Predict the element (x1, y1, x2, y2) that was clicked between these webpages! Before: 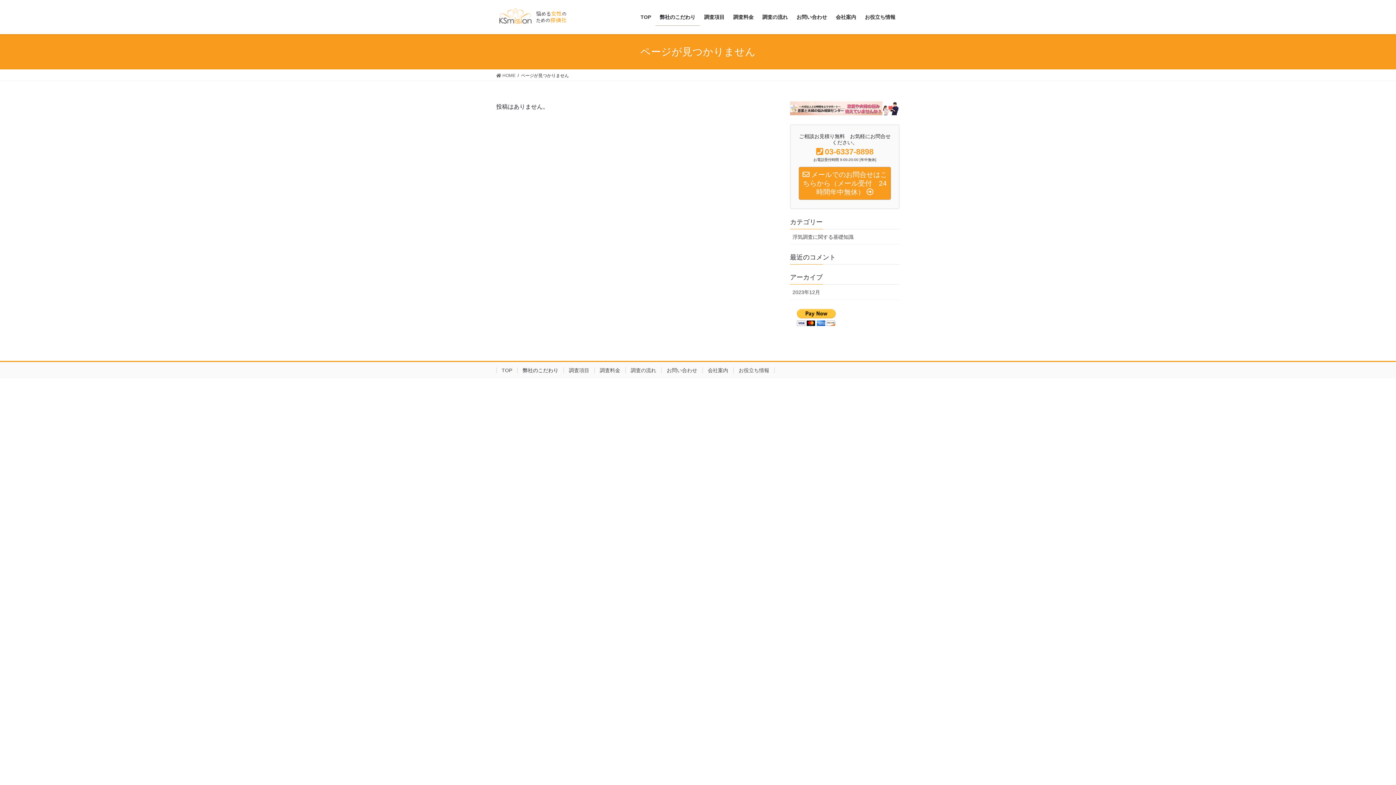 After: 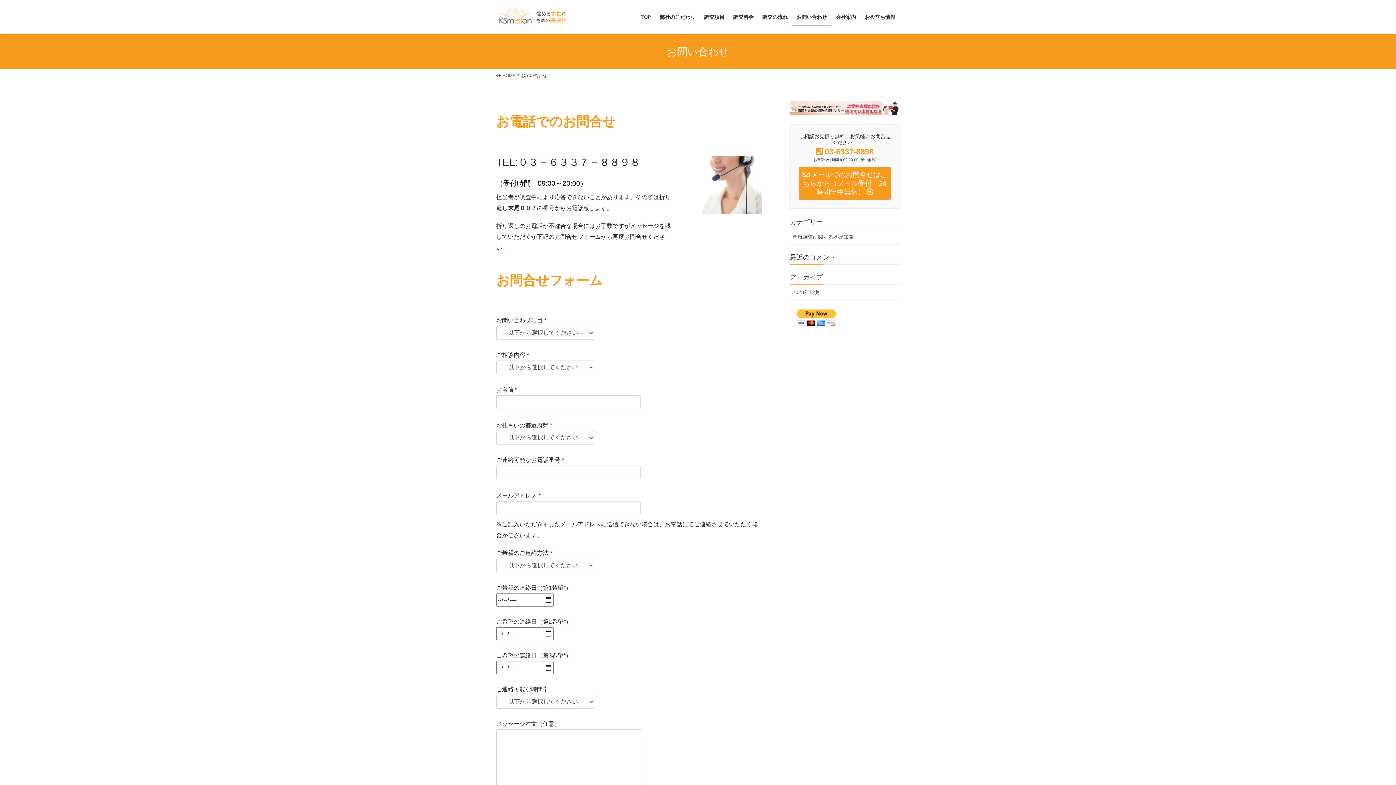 Action: bbox: (661, 367, 702, 373) label: お問い合わせ